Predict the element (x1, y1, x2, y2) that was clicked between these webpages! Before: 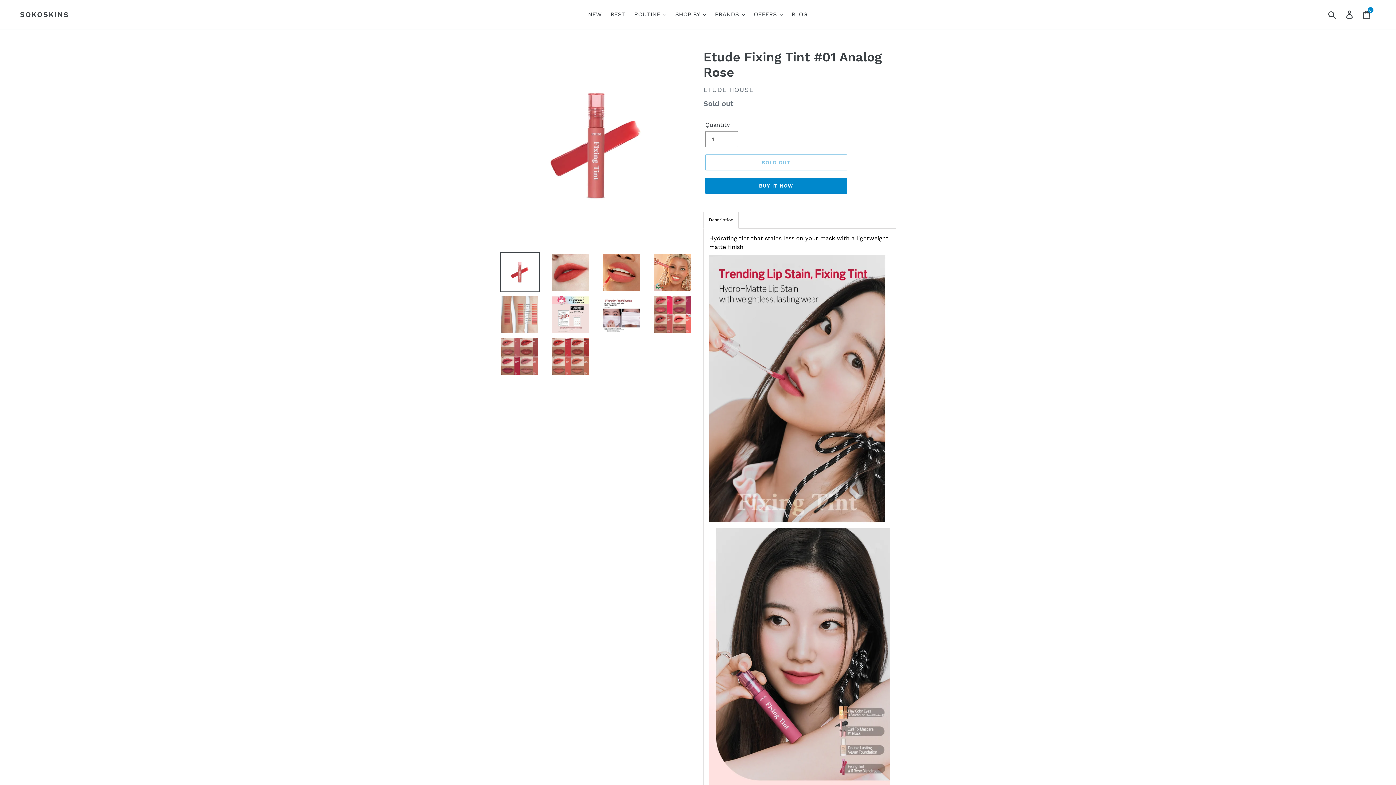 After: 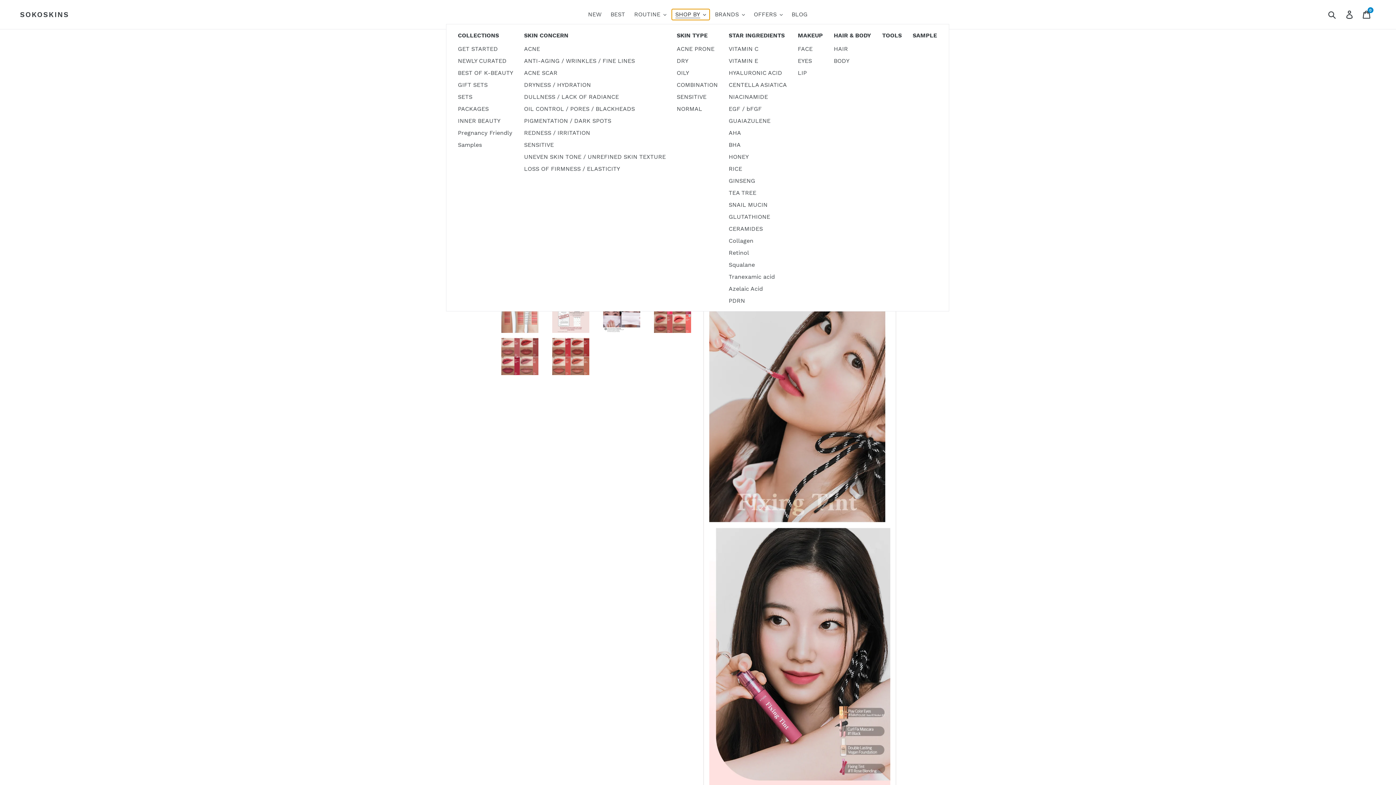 Action: label: SHOP BY bbox: (671, 9, 709, 20)